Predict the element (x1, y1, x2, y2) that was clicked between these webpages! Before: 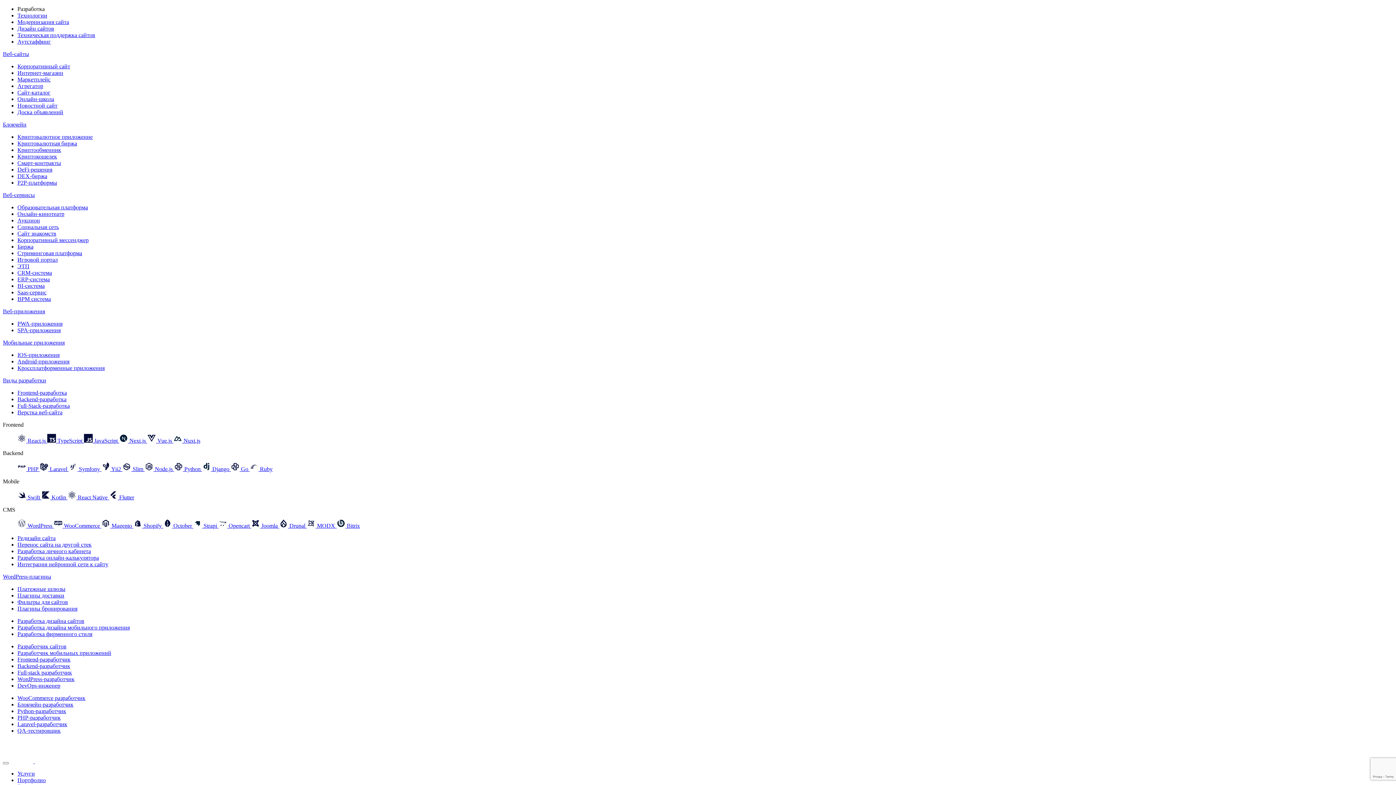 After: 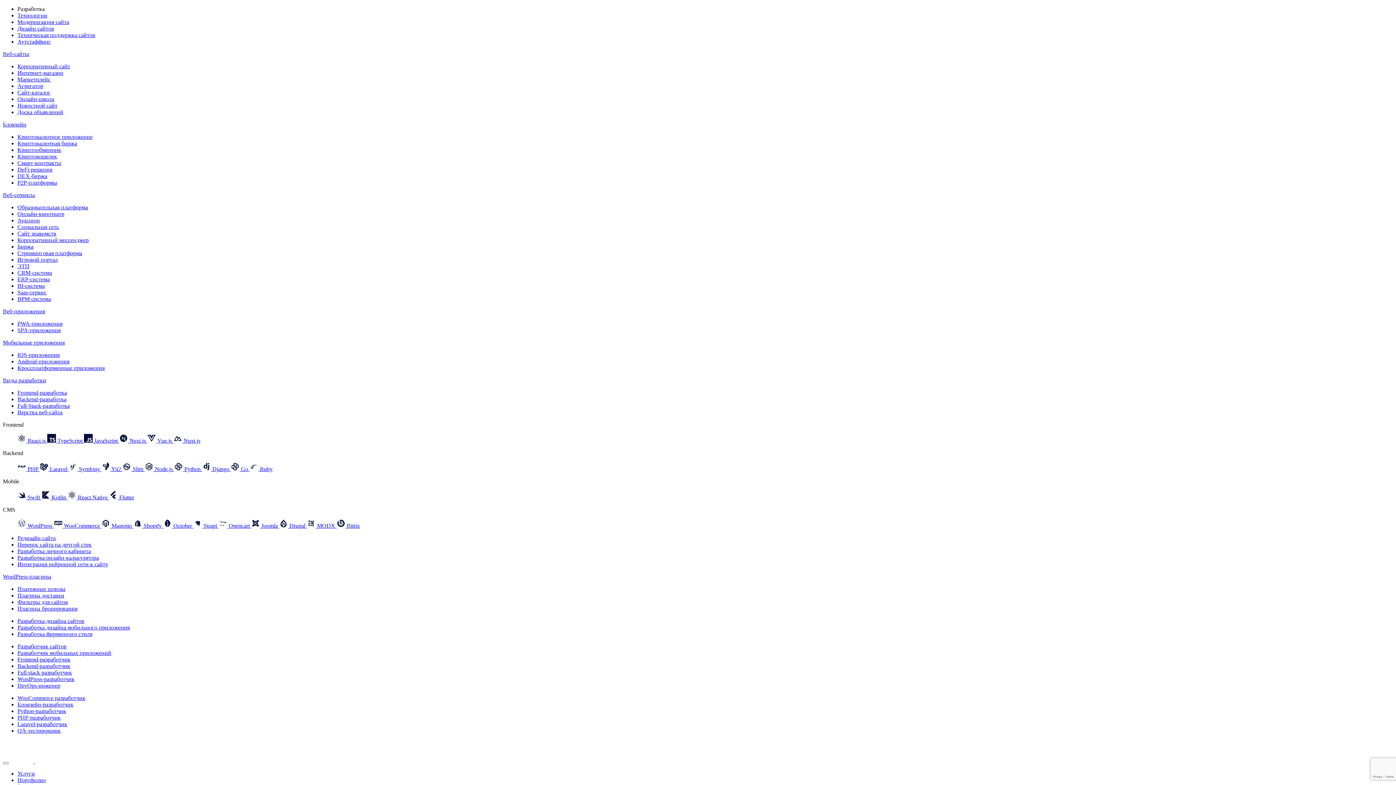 Action: bbox: (17, 82, 43, 89) label: Агрегатор